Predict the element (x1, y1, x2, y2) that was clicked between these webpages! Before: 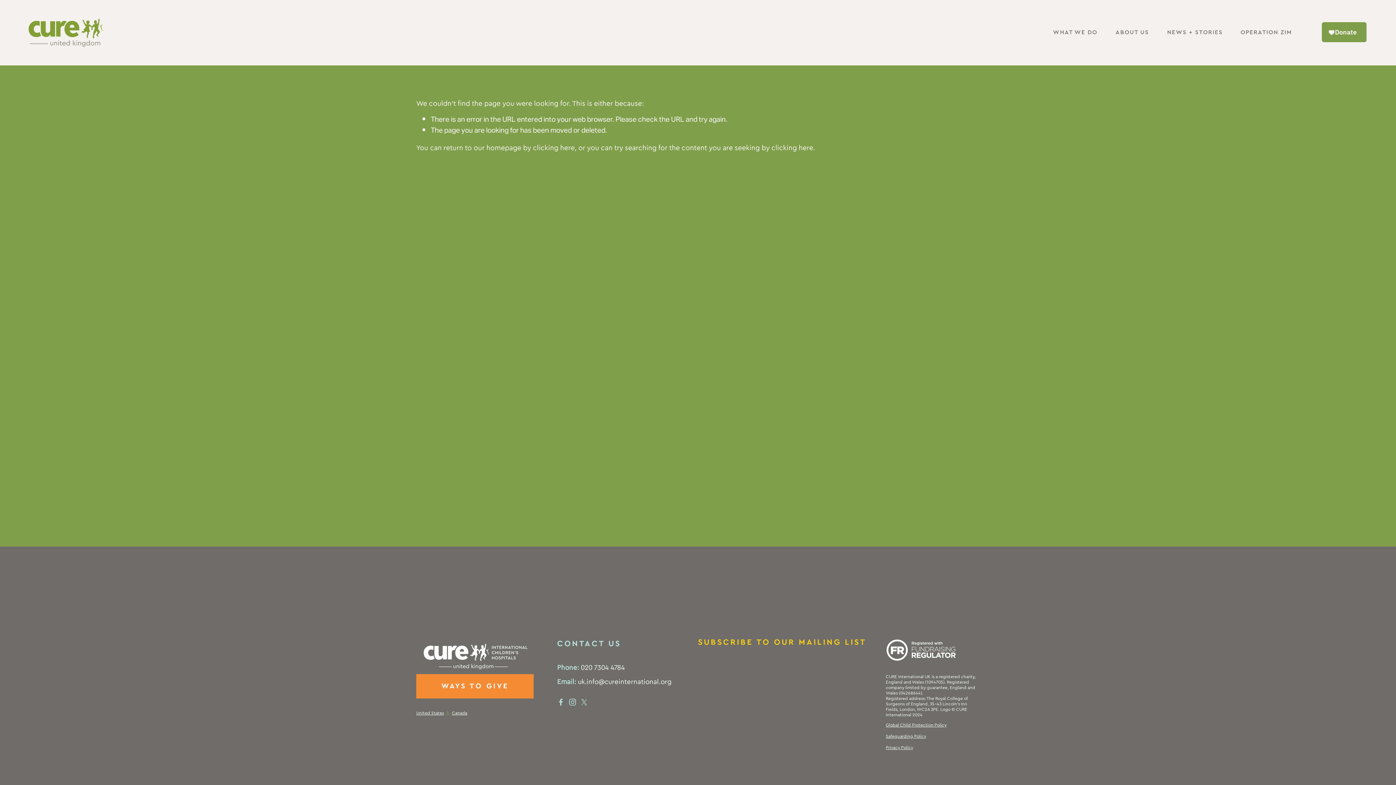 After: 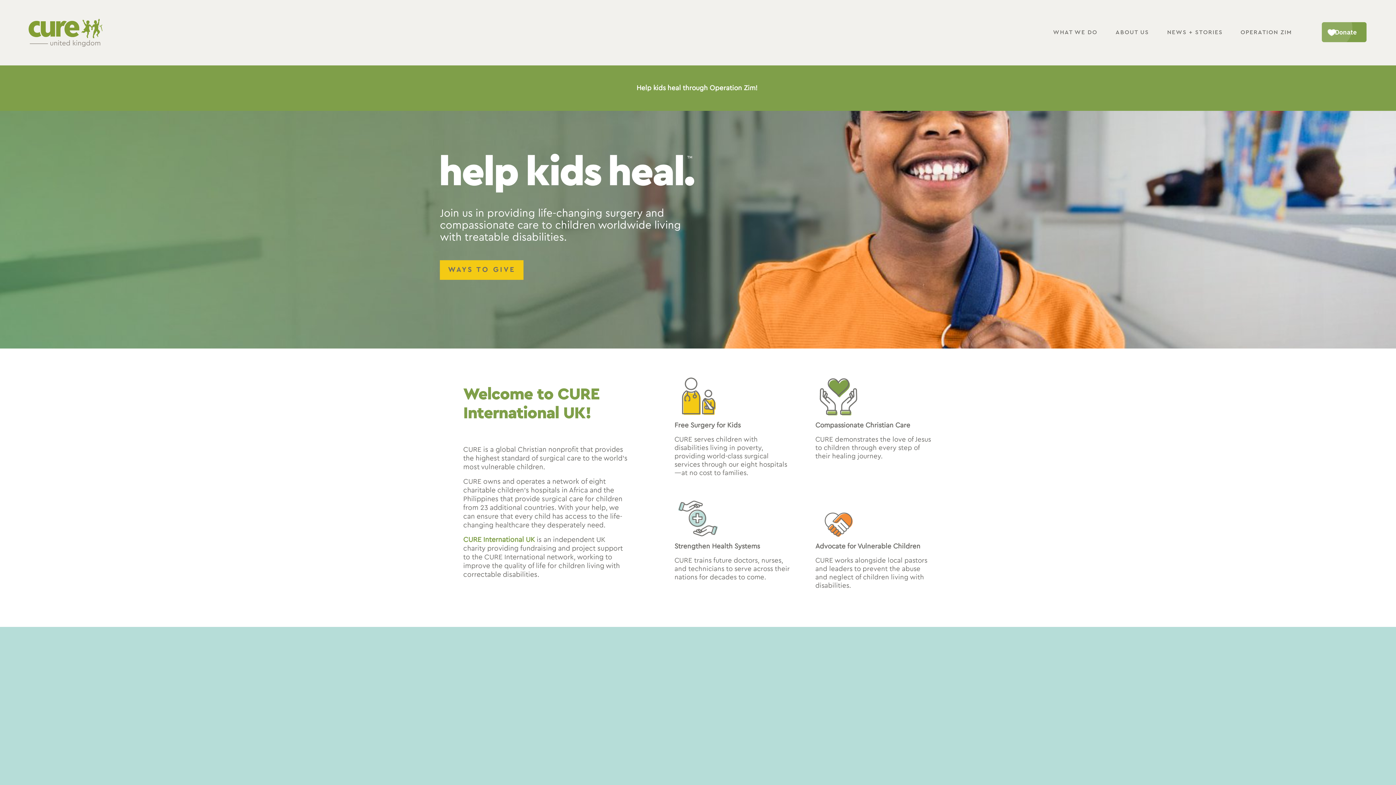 Action: label: clicking here bbox: (533, 144, 574, 151)